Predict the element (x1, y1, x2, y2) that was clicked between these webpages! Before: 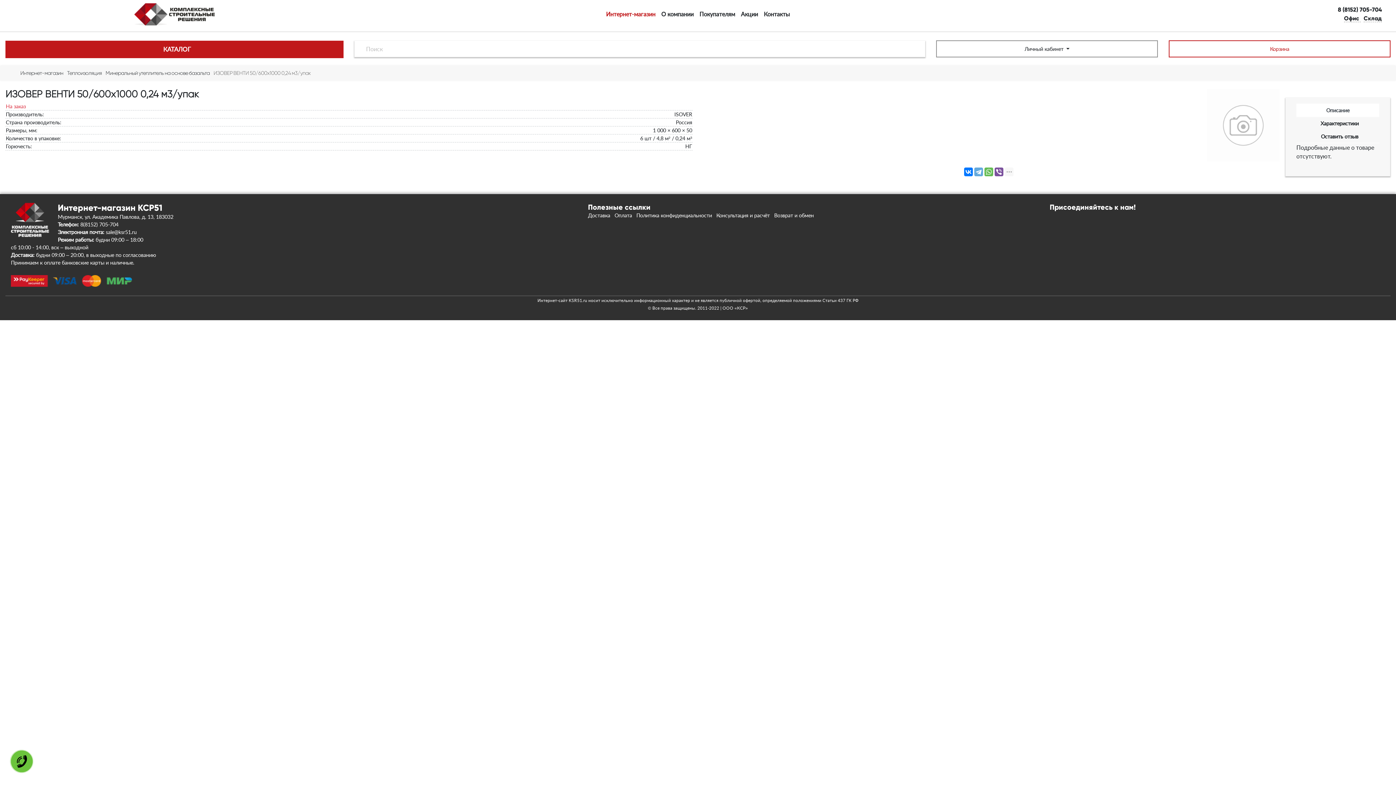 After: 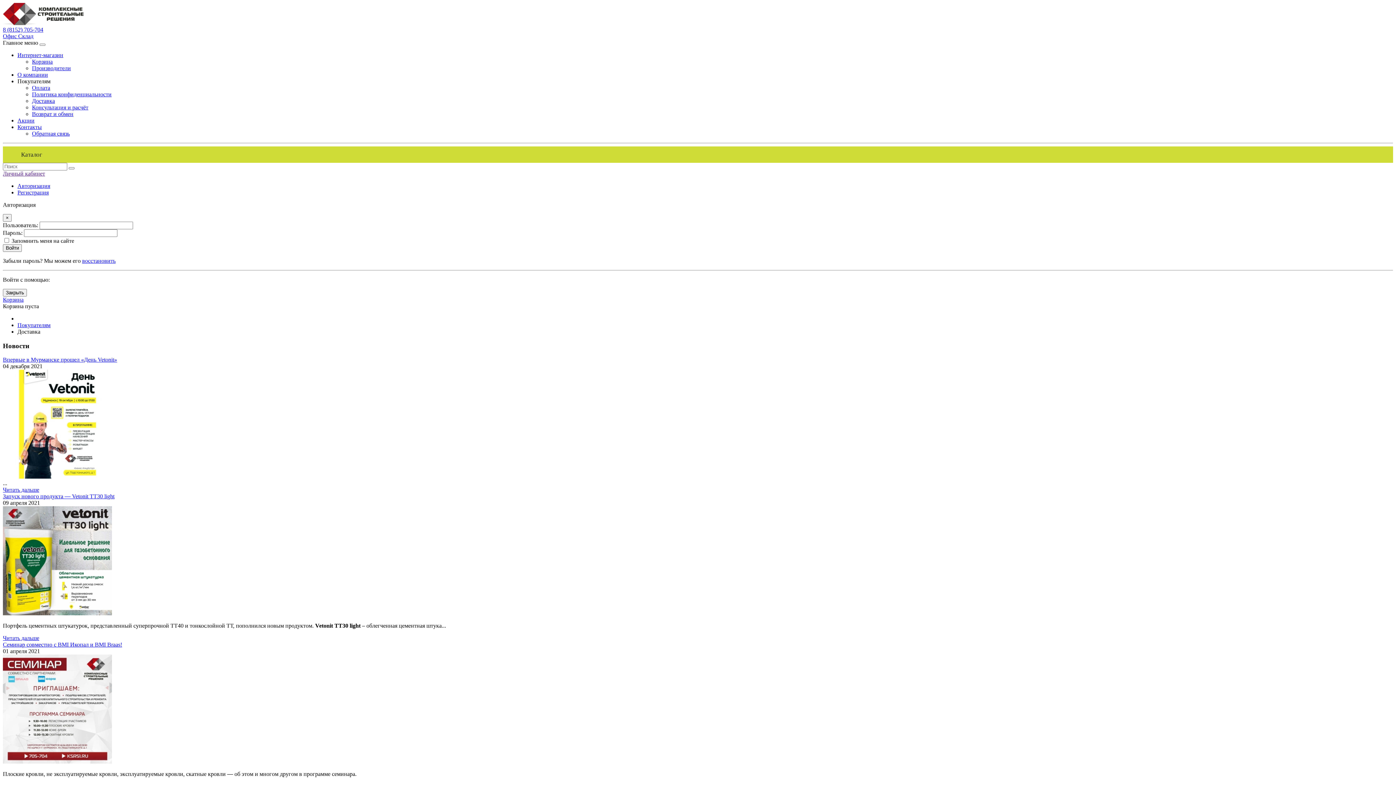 Action: bbox: (588, 212, 610, 218) label: Доставка